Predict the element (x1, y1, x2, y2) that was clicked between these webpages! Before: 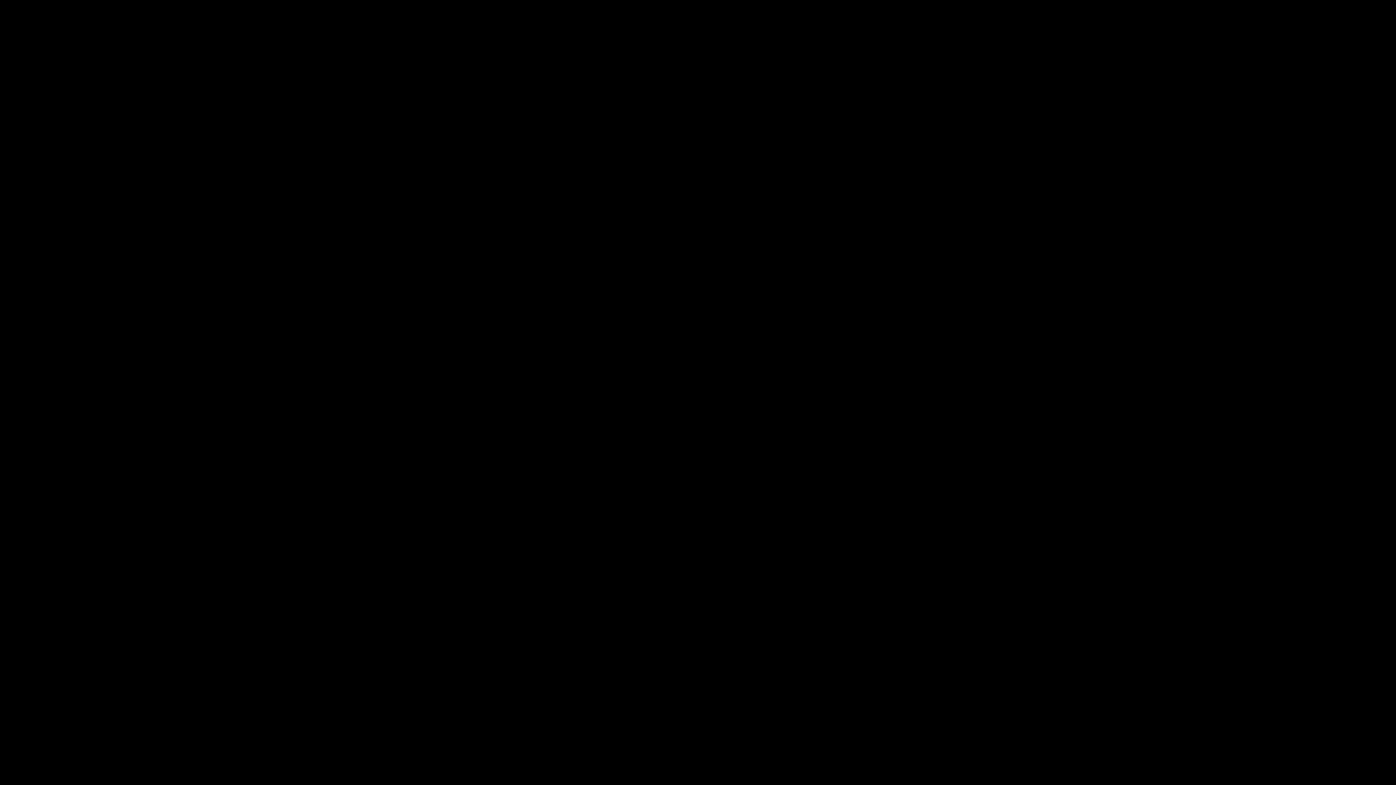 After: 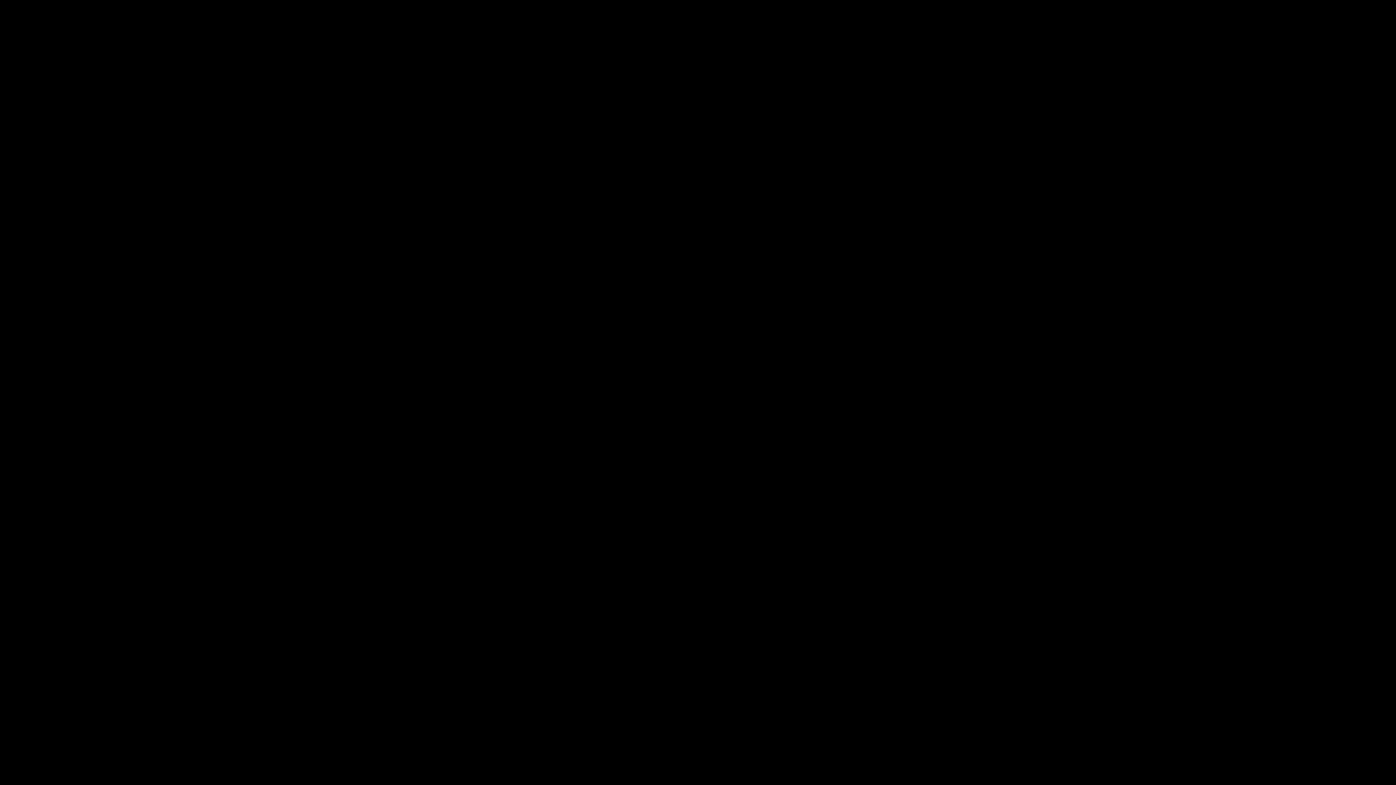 Action: bbox: (751, 14, 790, 22) label: NUTRITION